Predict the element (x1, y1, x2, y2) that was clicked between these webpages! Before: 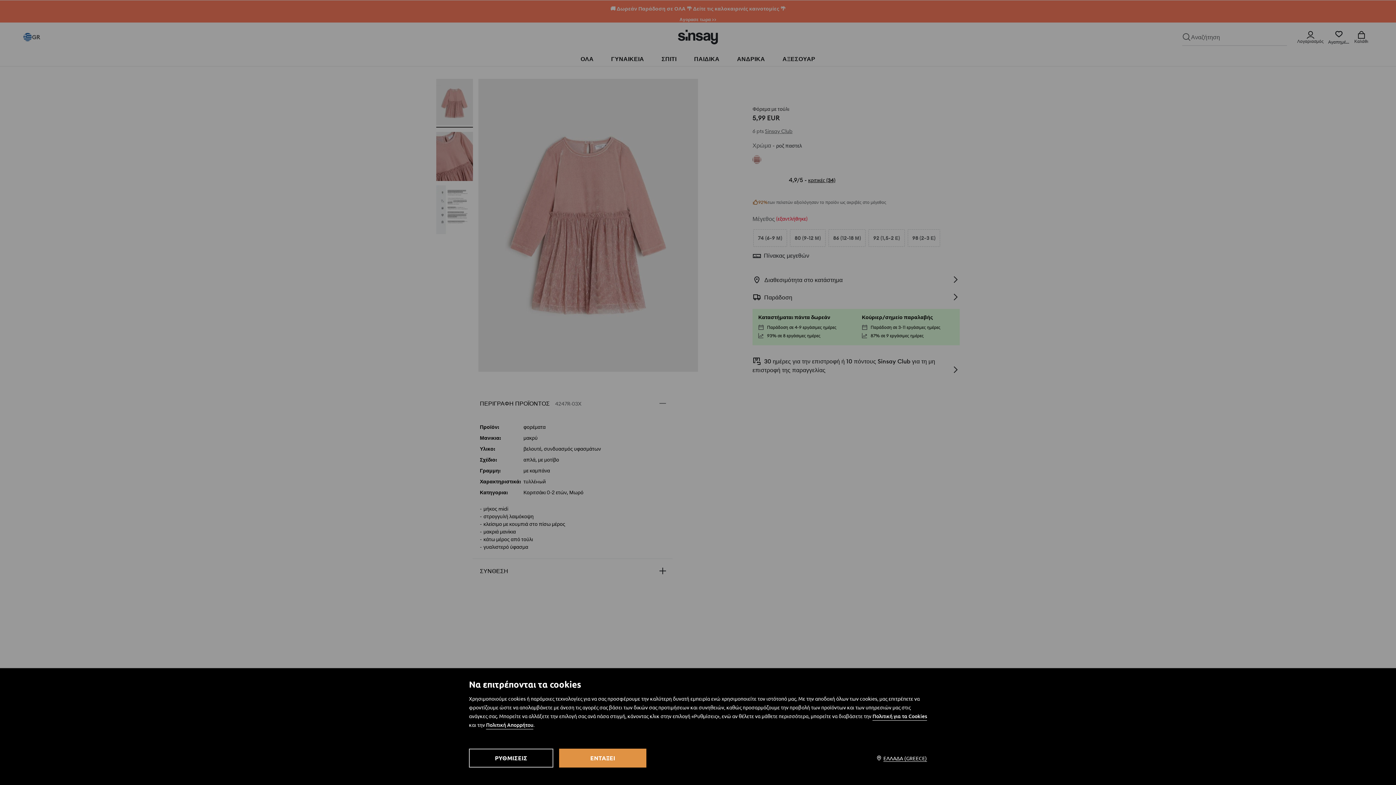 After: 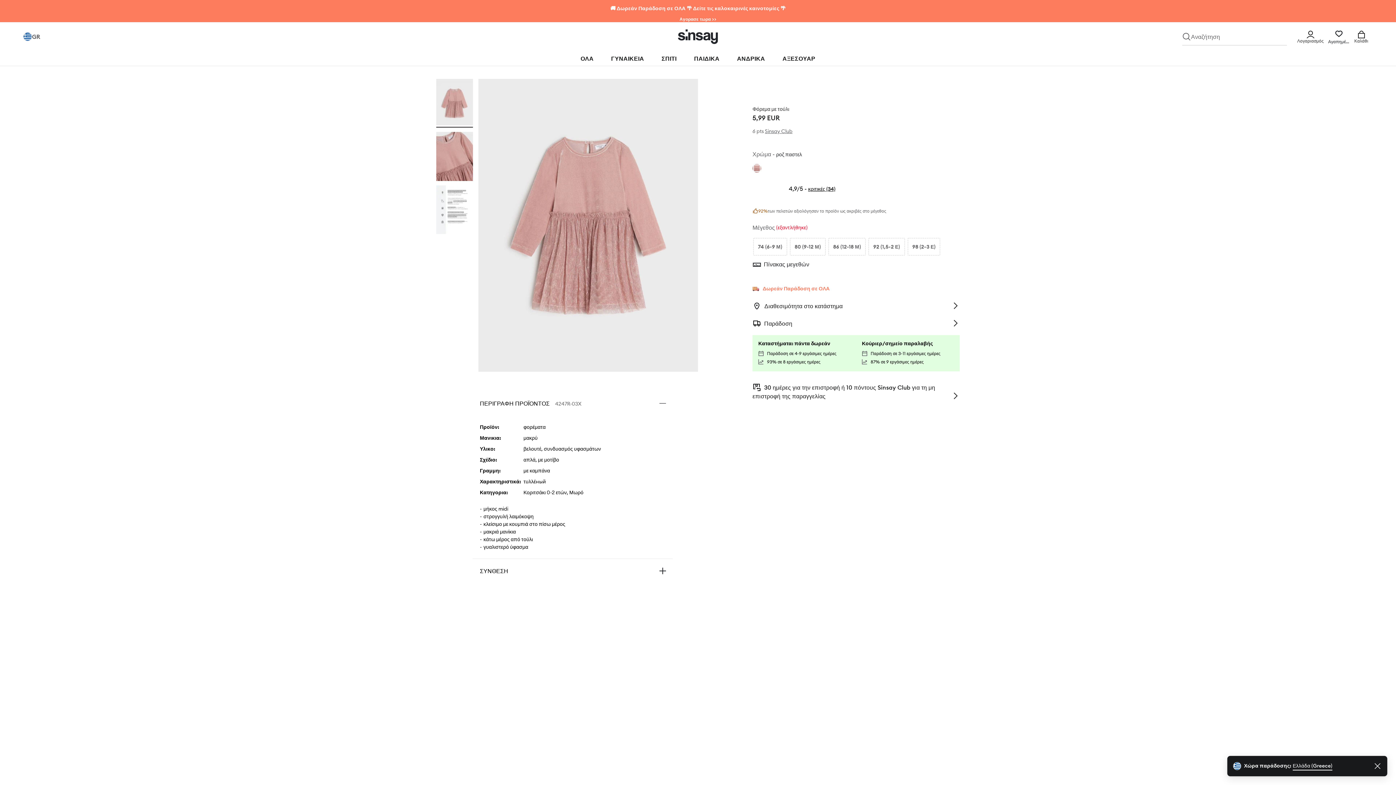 Action: label: ΕΝΤΑΞΕΙ bbox: (559, 749, 646, 768)